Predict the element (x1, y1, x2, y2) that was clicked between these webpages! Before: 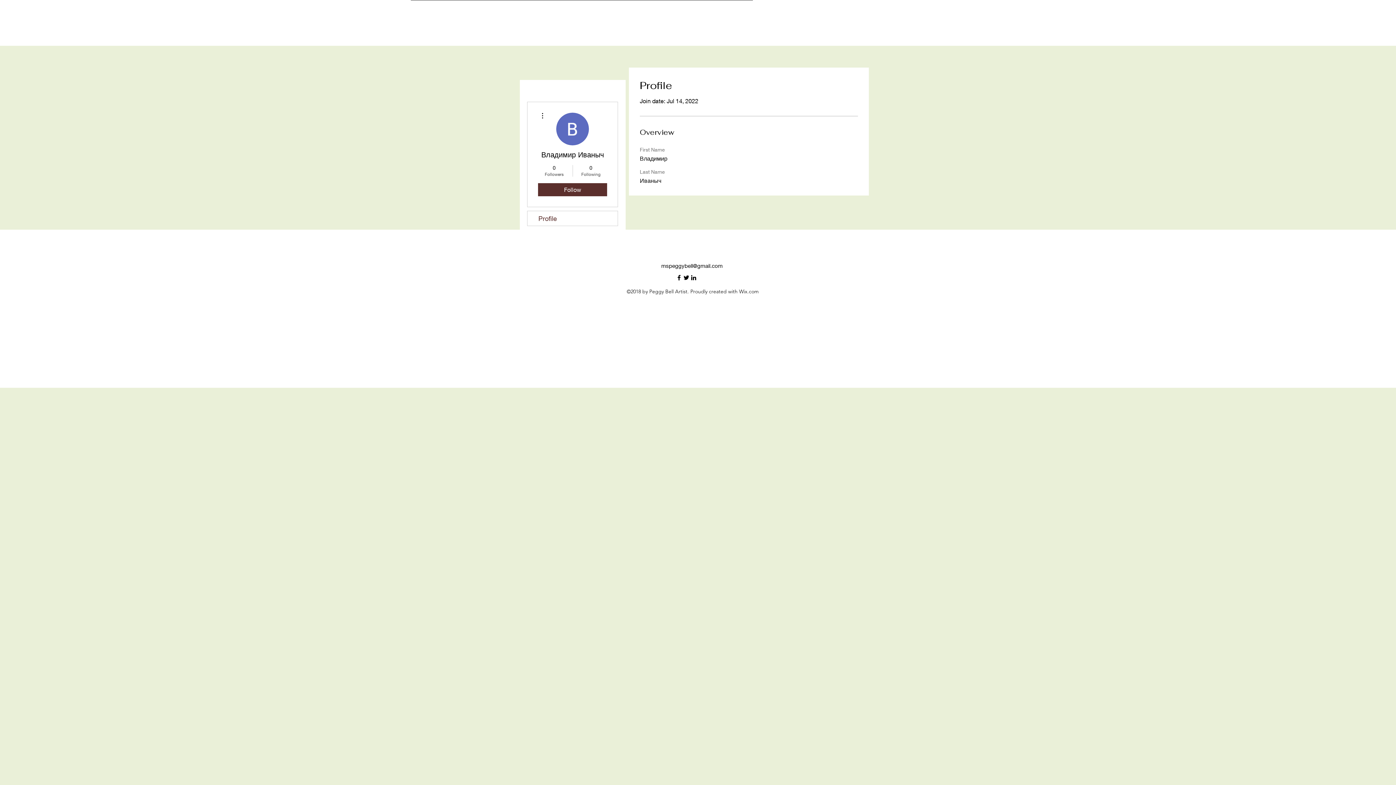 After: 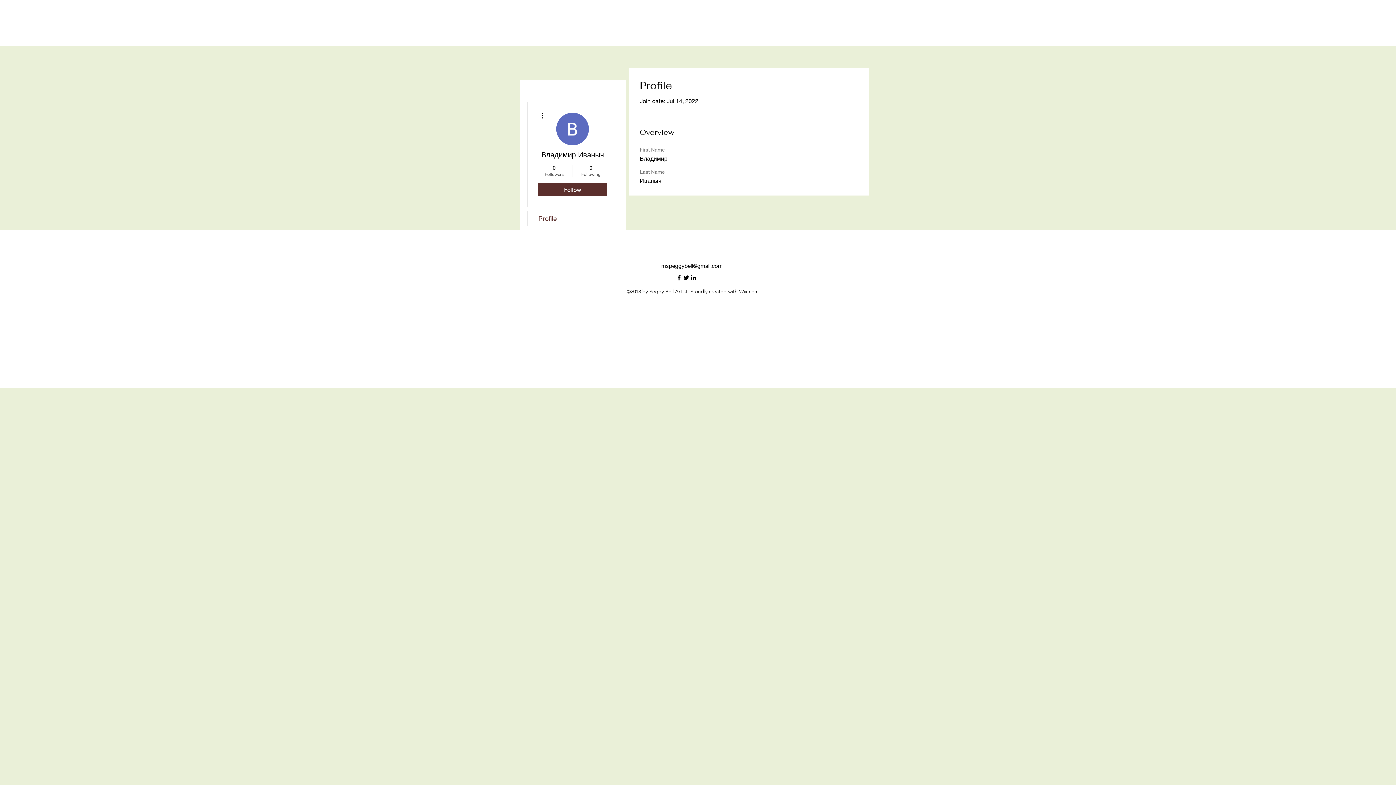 Action: bbox: (538, 111, 546, 120)